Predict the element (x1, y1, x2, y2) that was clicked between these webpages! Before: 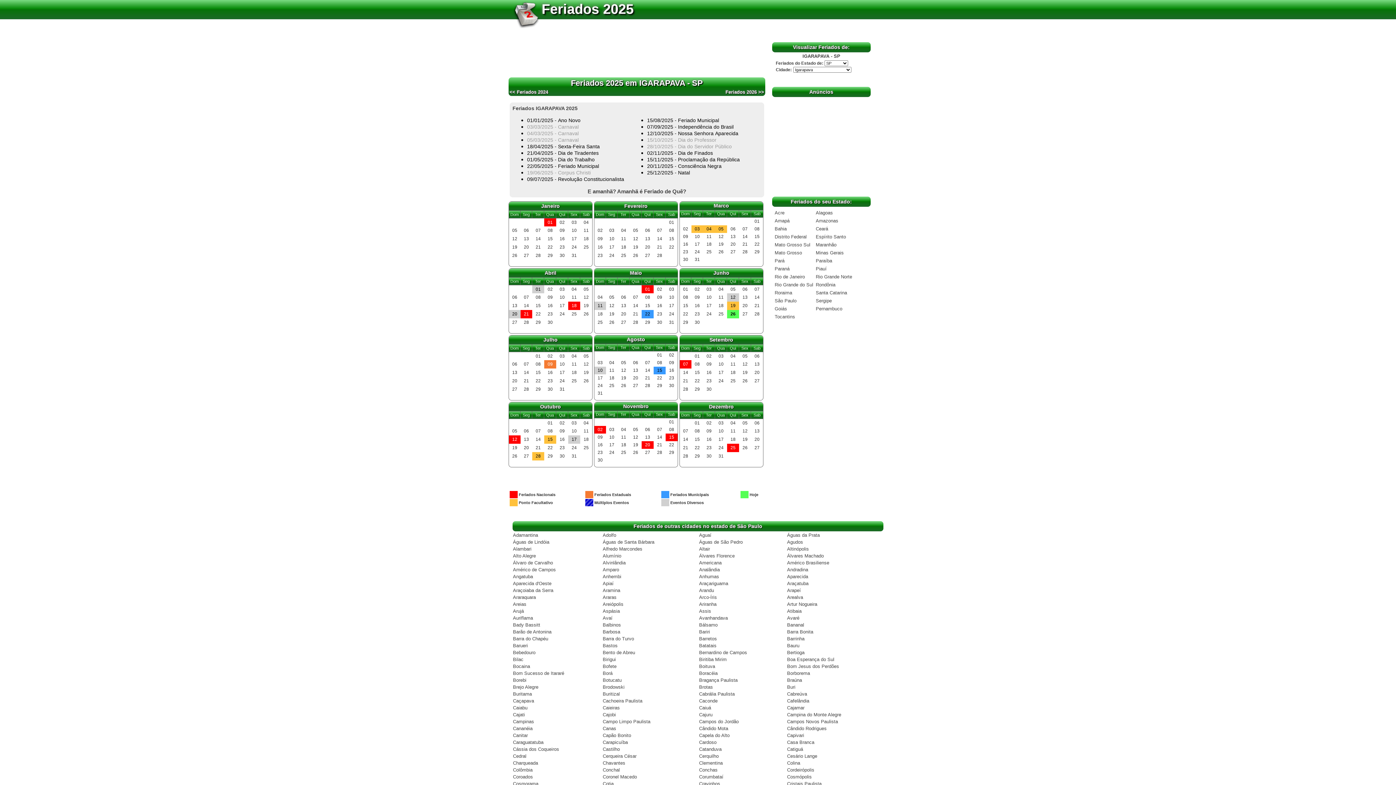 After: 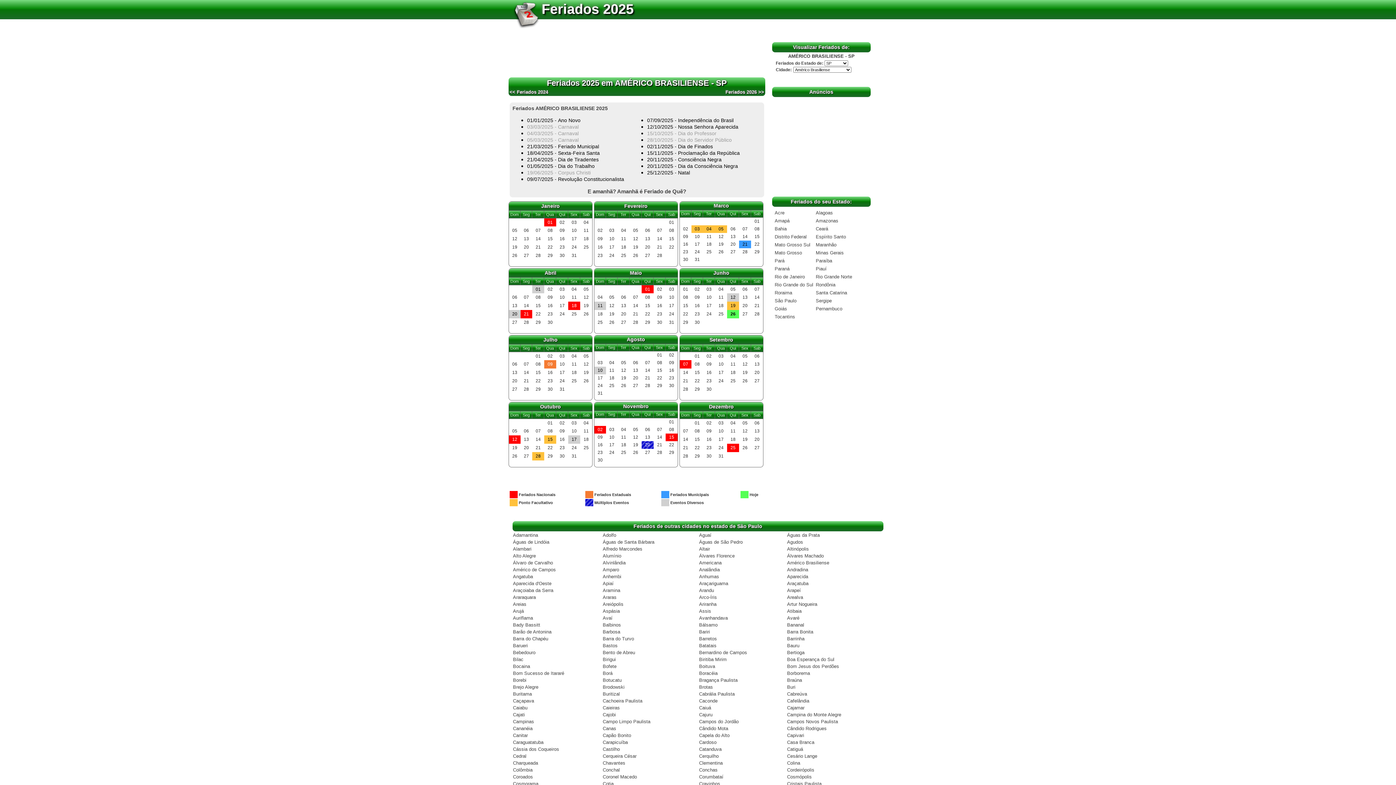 Action: label: Américo Brasiliense bbox: (787, 559, 829, 565)